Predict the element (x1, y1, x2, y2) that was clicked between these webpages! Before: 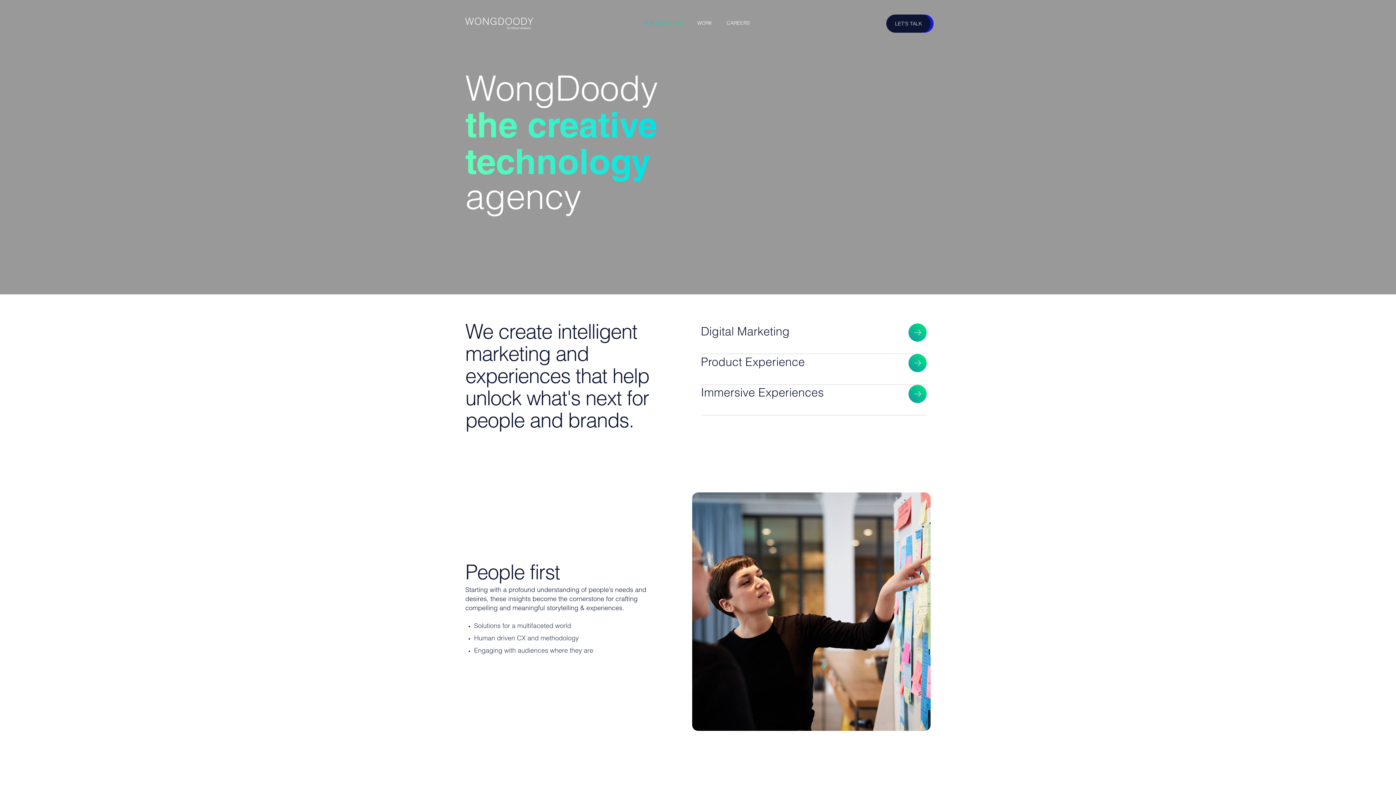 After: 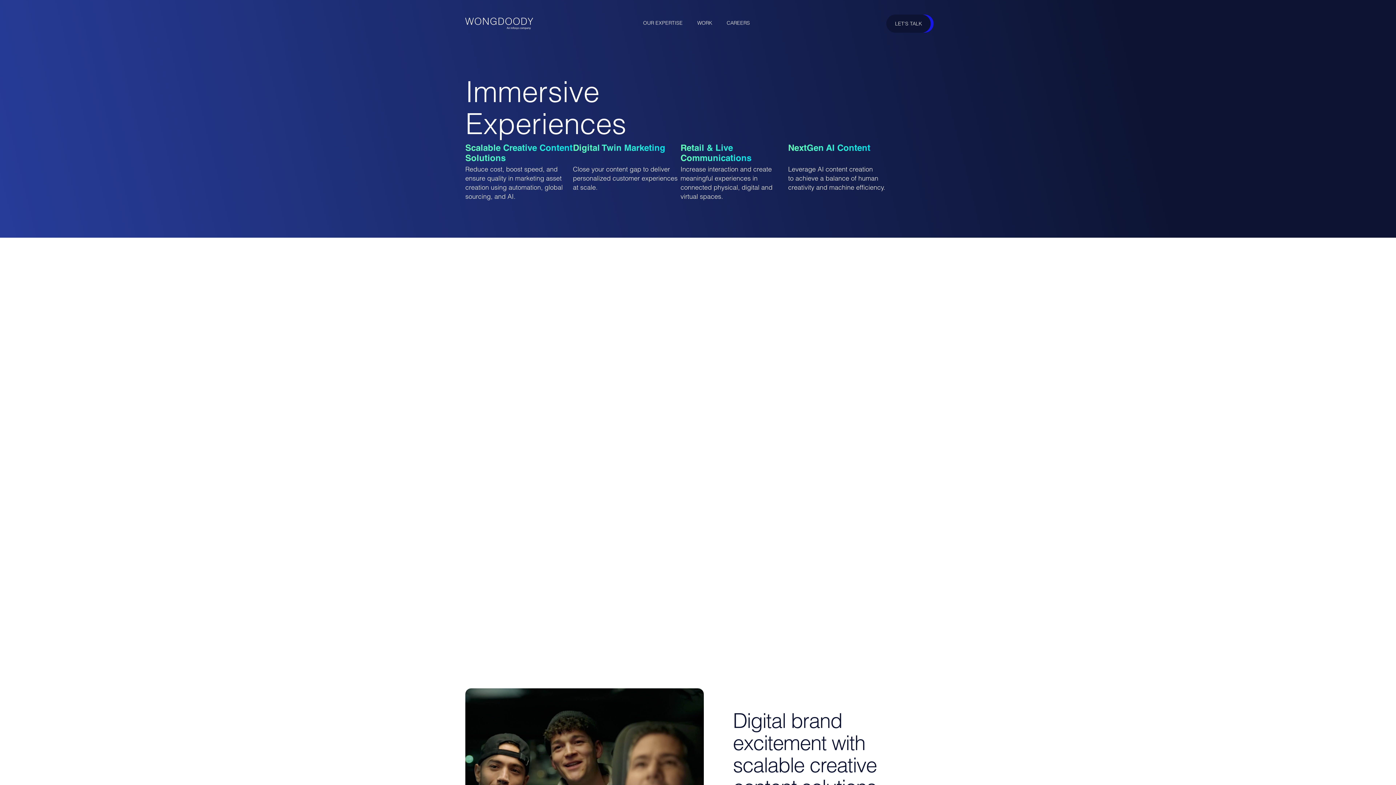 Action: bbox: (701, 384, 930, 415) label: Immersive Experiences